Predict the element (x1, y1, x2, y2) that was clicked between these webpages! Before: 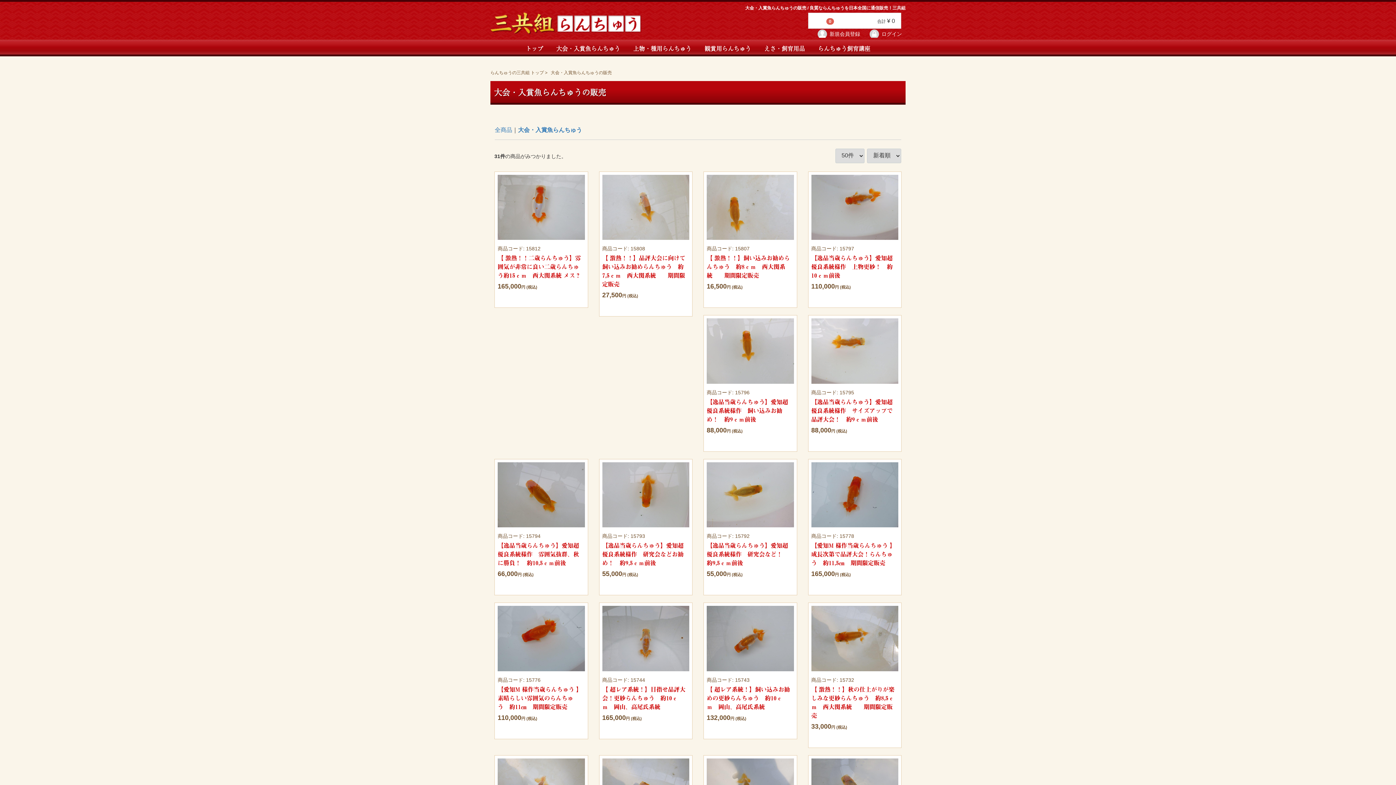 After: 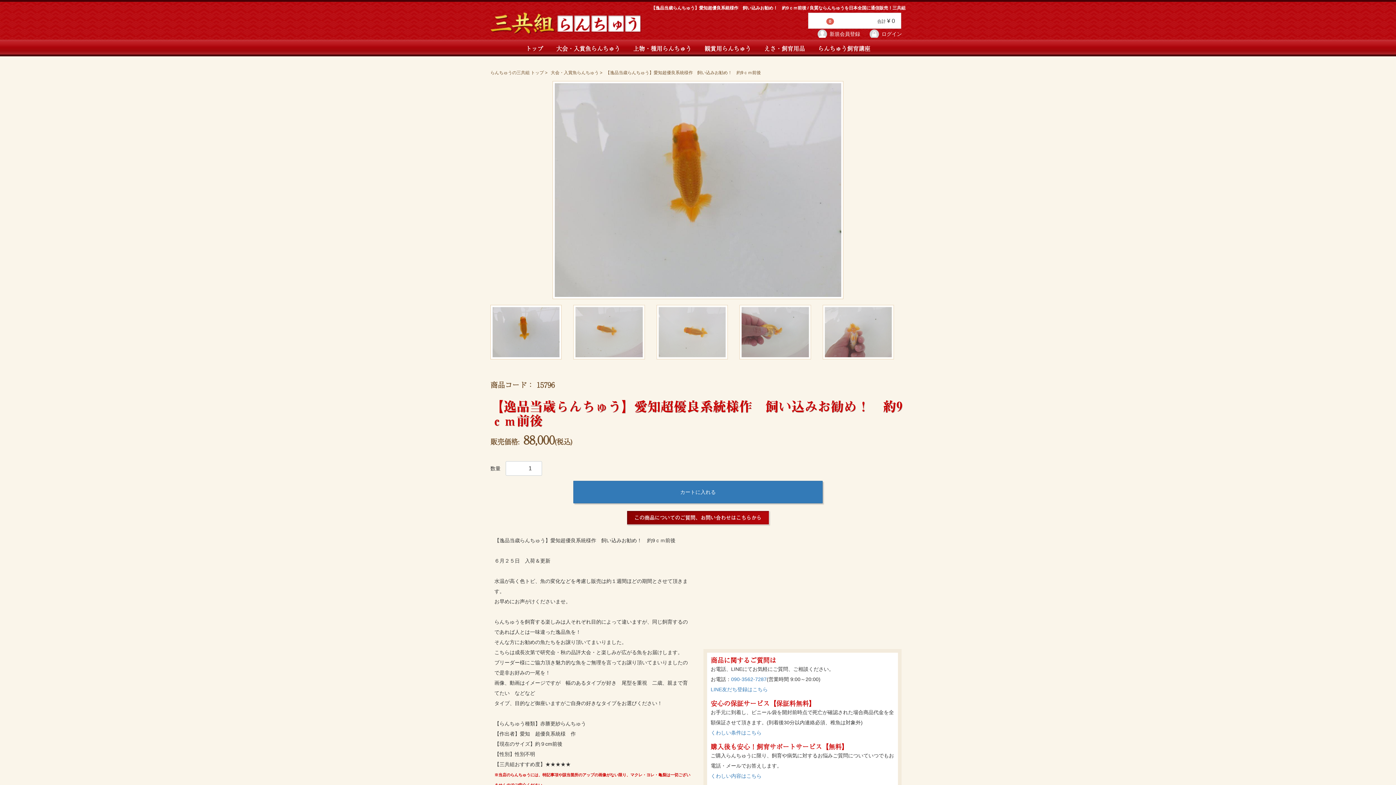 Action: label: 商品コード: 15796
【逸品当歳らんちゅう】愛知超優良系統様作　飼い込みお勧め！　約9ｃｍ前後
88,000円 (税込) bbox: (706, 318, 794, 442)